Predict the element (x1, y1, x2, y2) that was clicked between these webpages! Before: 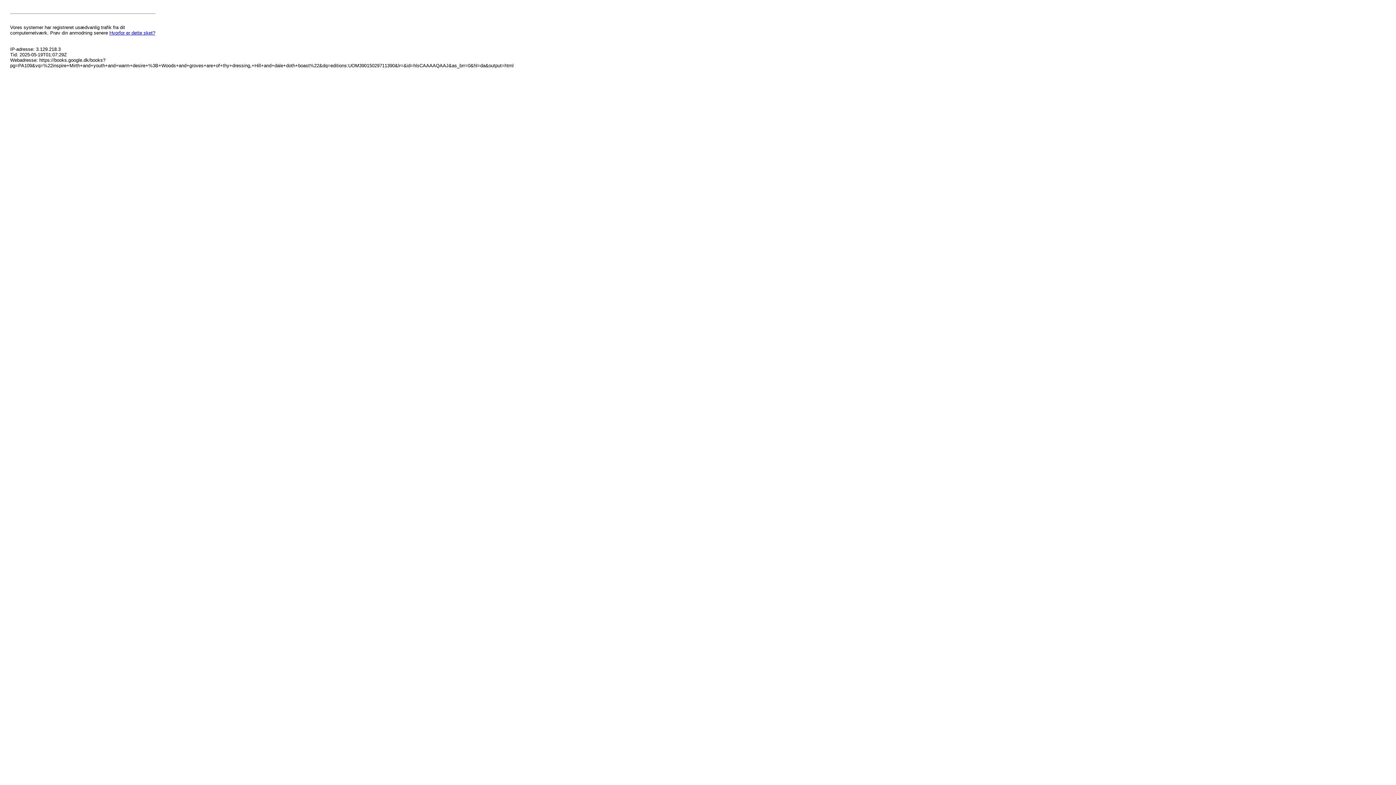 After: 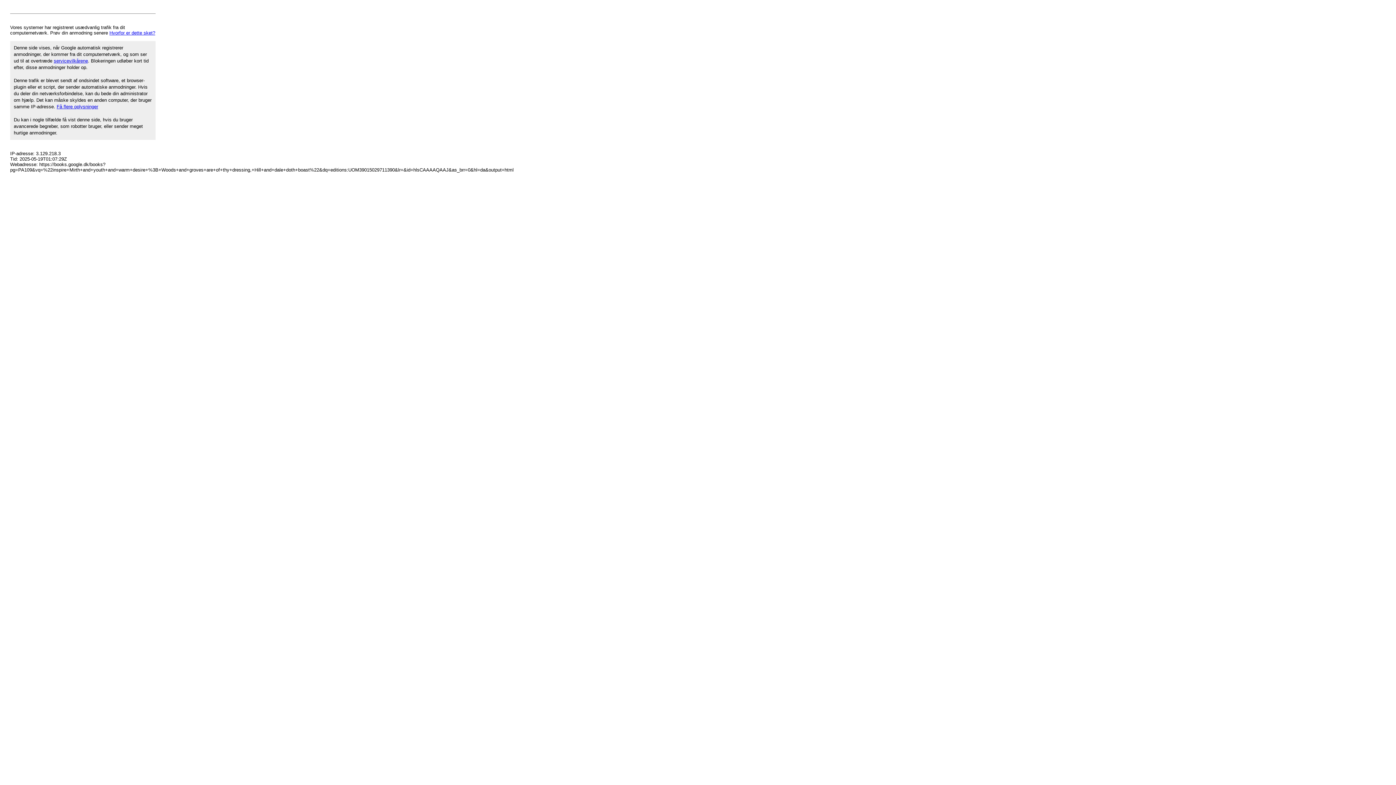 Action: bbox: (109, 30, 155, 35) label: Hvorfor er dette sket?